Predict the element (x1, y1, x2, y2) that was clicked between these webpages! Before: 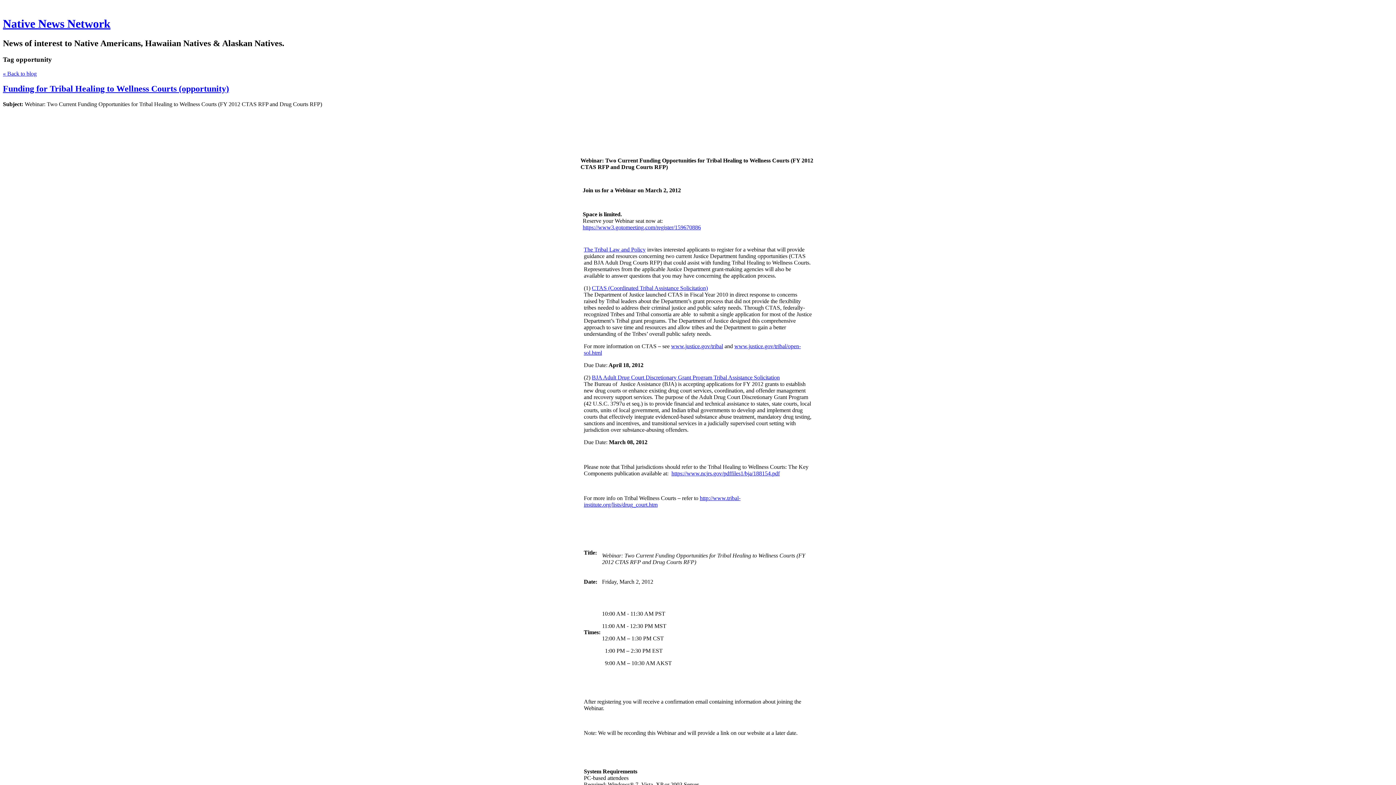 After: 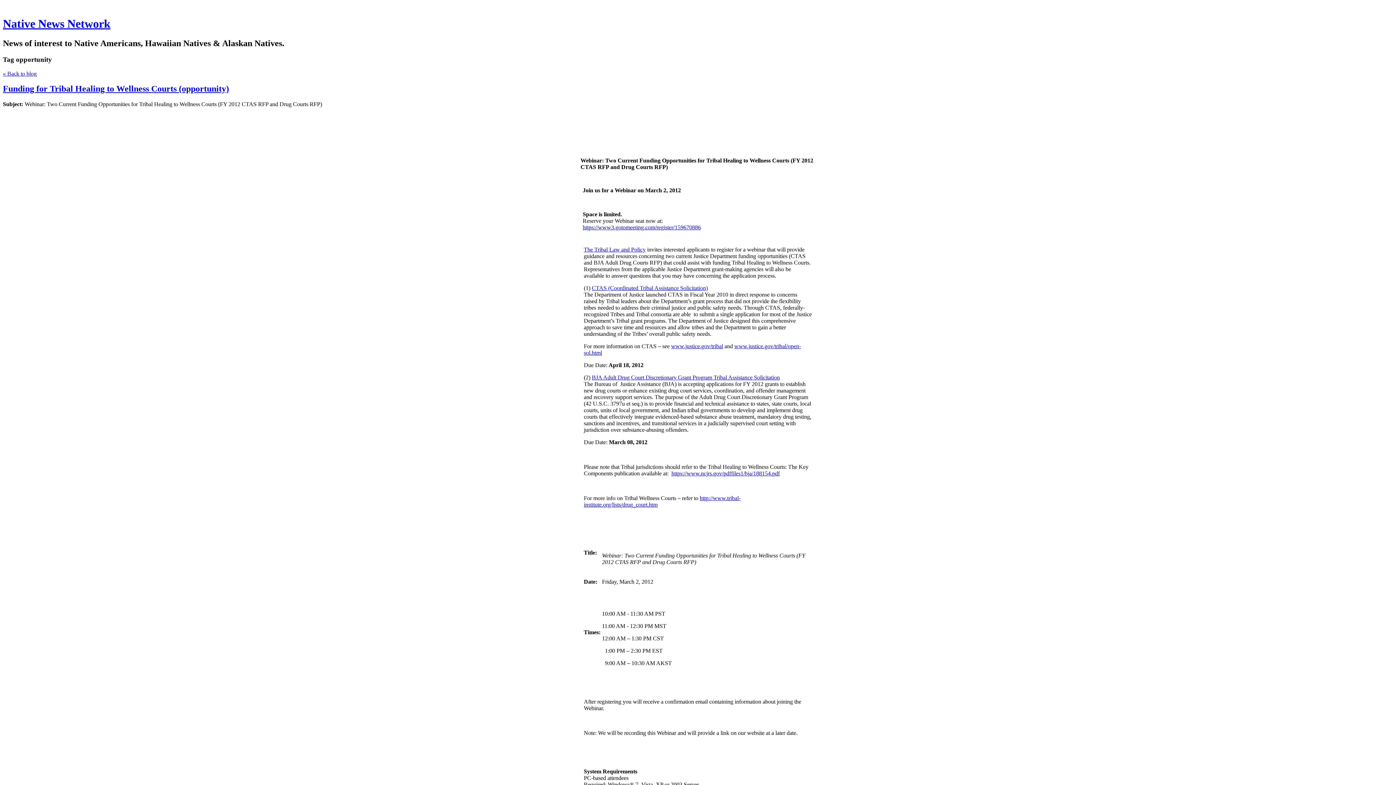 Action: label: The Tribal Law and Policy bbox: (584, 246, 645, 252)